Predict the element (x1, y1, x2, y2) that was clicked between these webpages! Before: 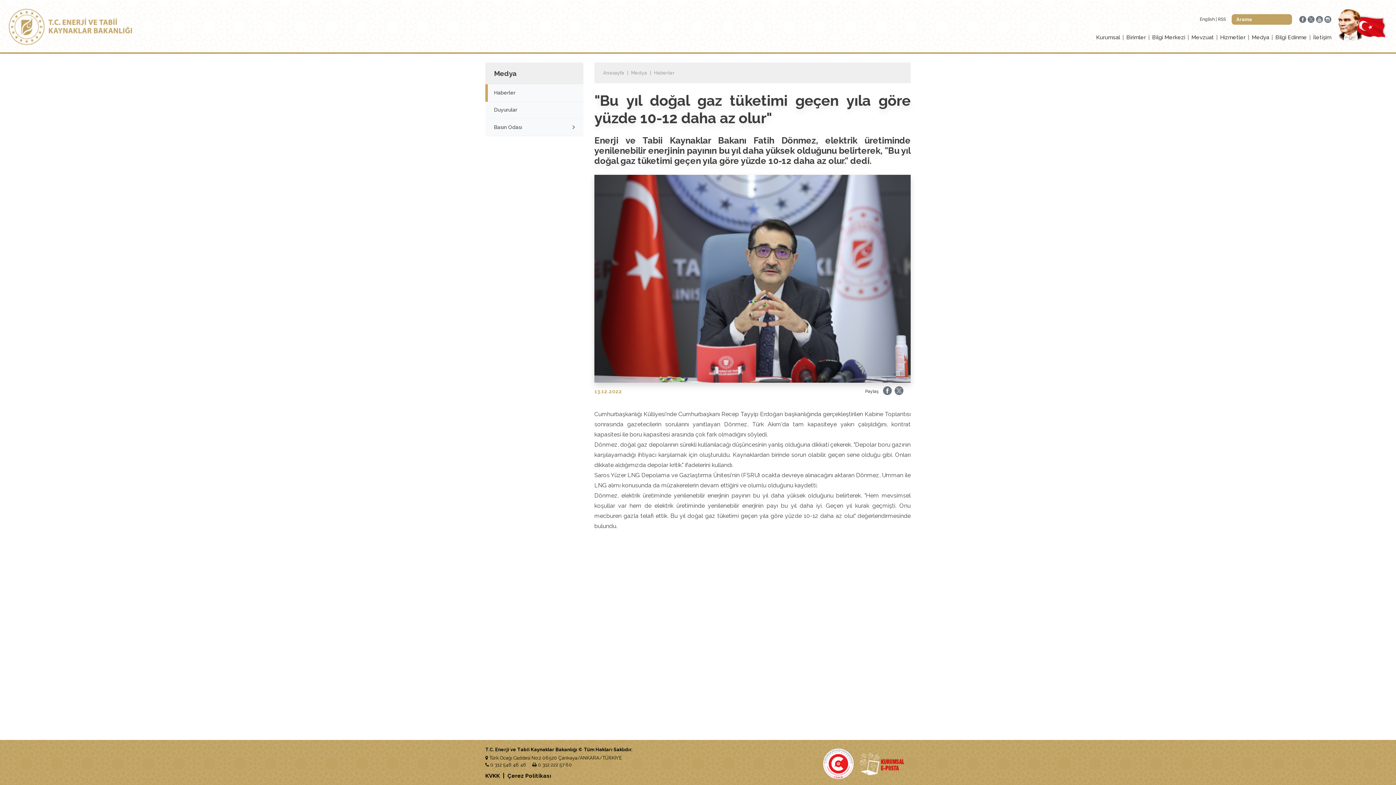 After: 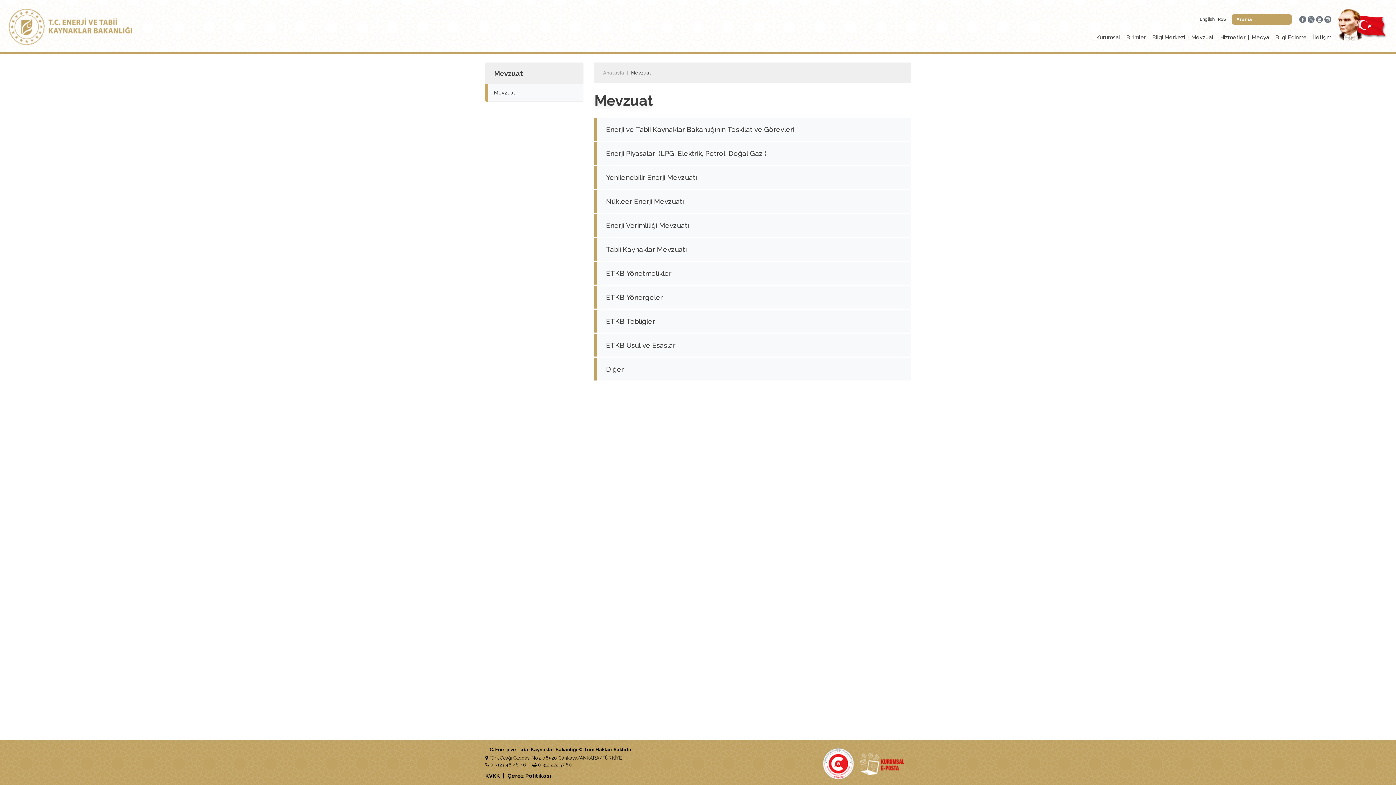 Action: bbox: (1185, 33, 1214, 41) label: Mevzuat